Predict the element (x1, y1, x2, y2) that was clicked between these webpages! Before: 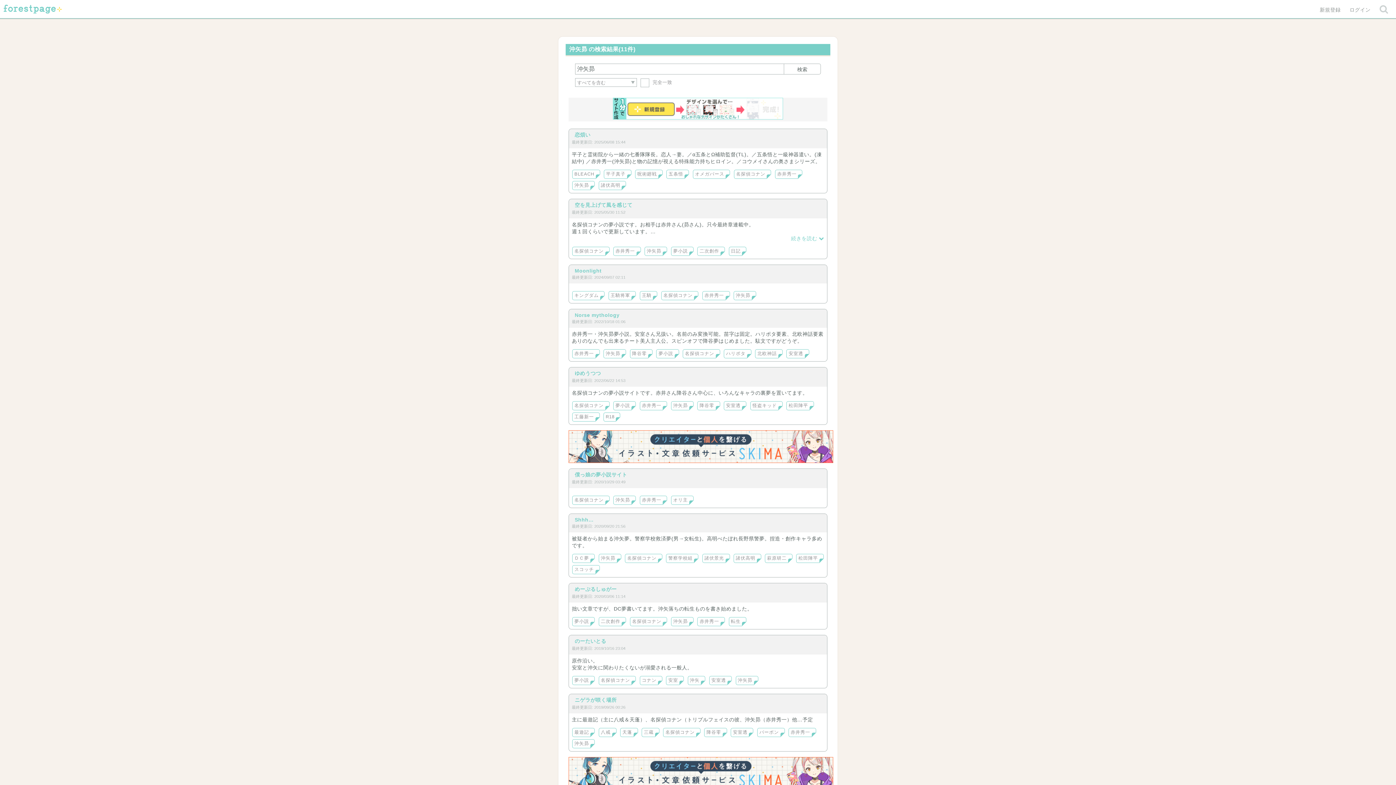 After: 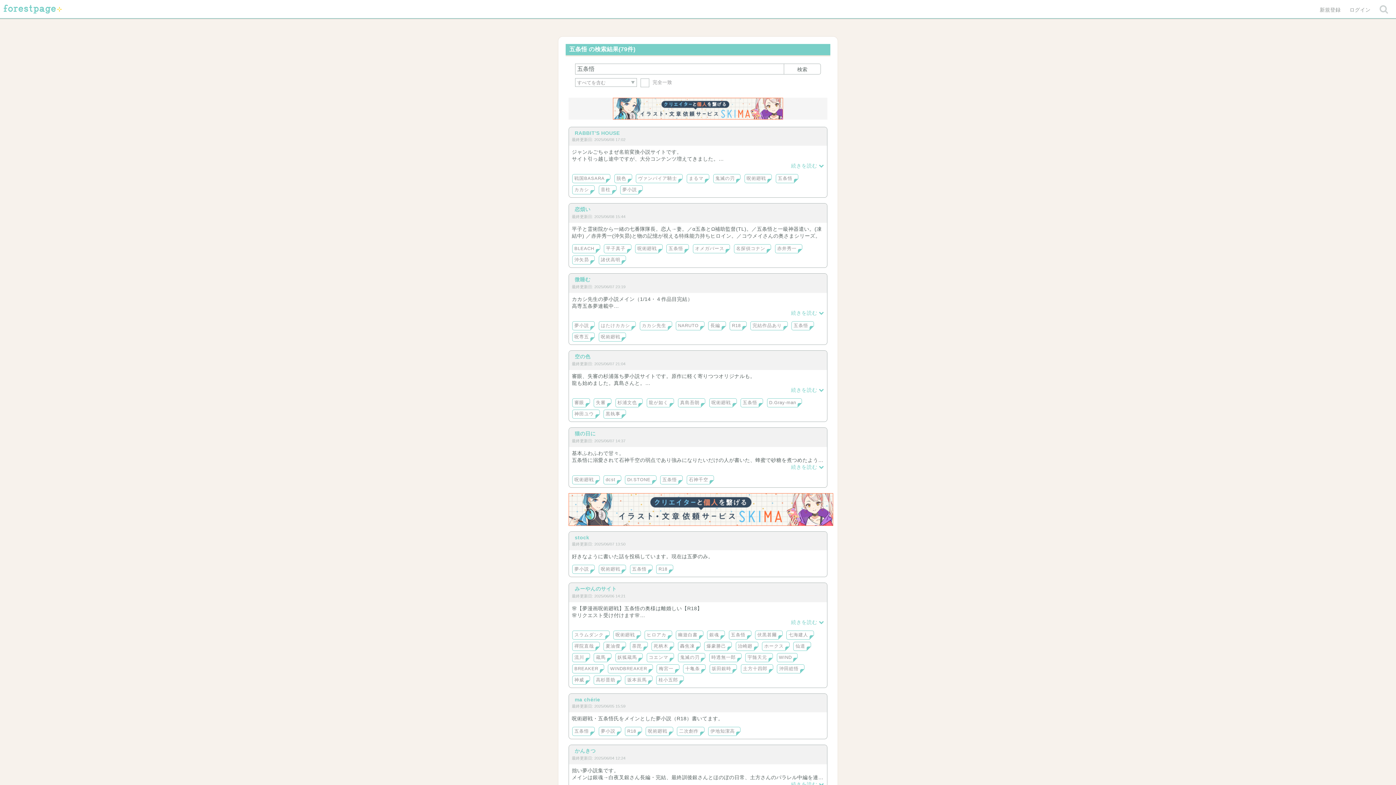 Action: bbox: (666, 170, 688, 178) label: 五条悟